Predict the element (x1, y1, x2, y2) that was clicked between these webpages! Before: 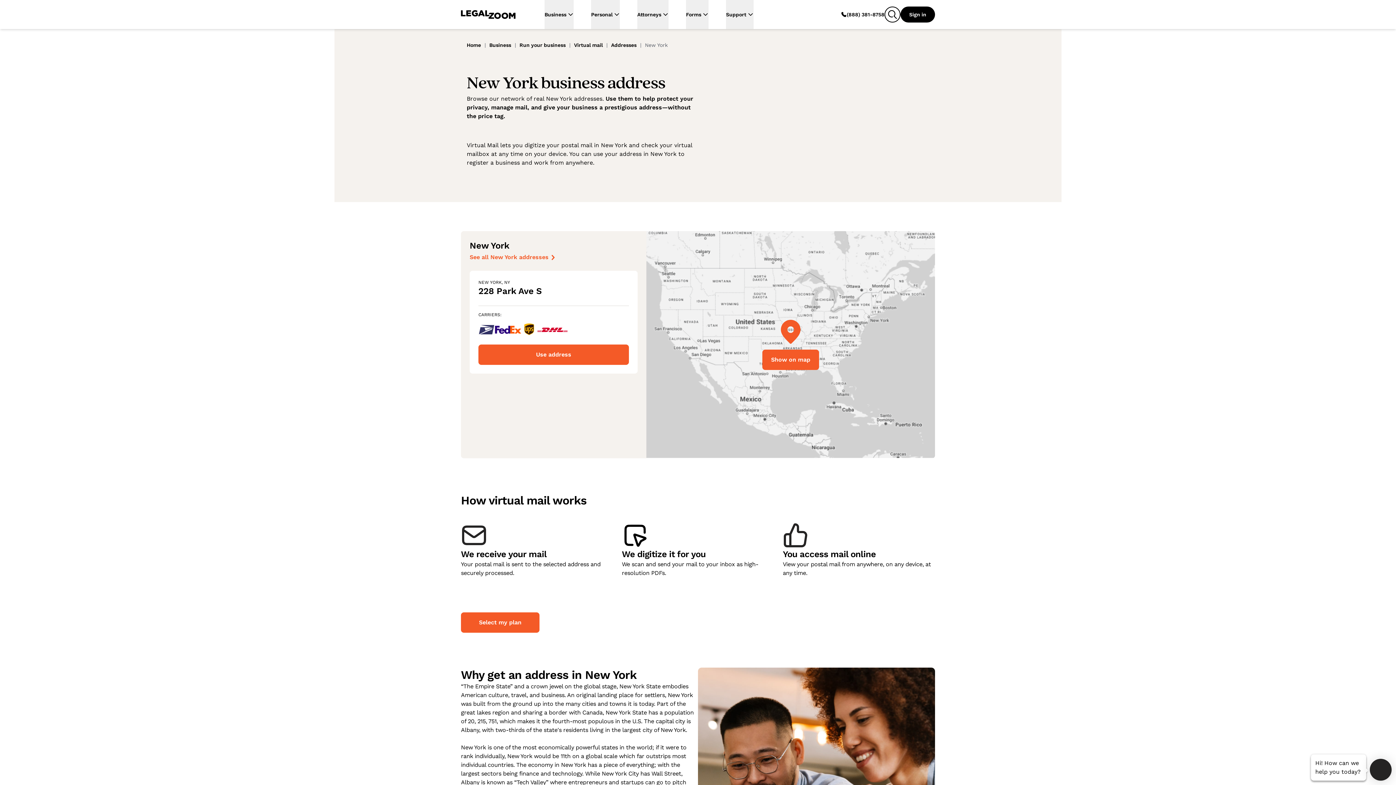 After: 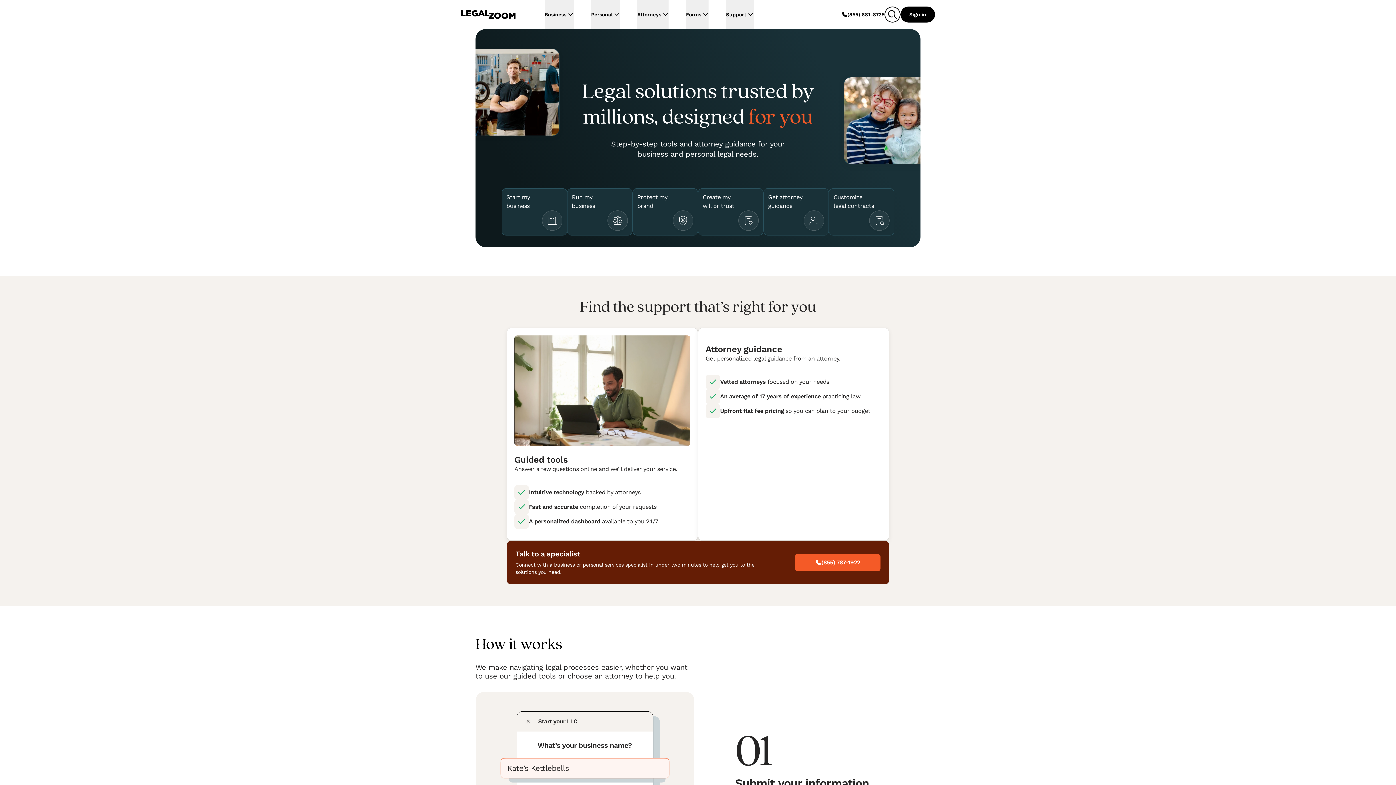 Action: bbox: (466, 42, 481, 48) label: Home